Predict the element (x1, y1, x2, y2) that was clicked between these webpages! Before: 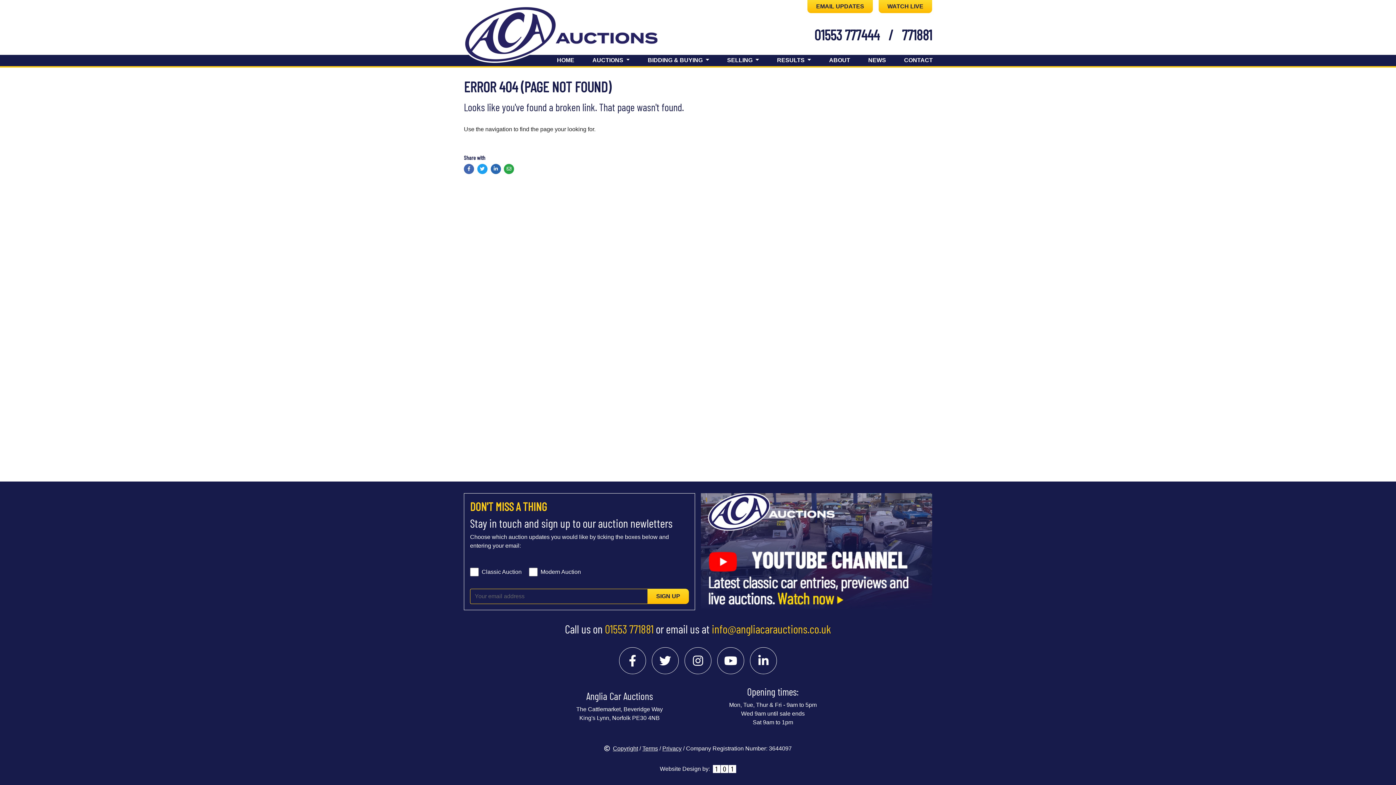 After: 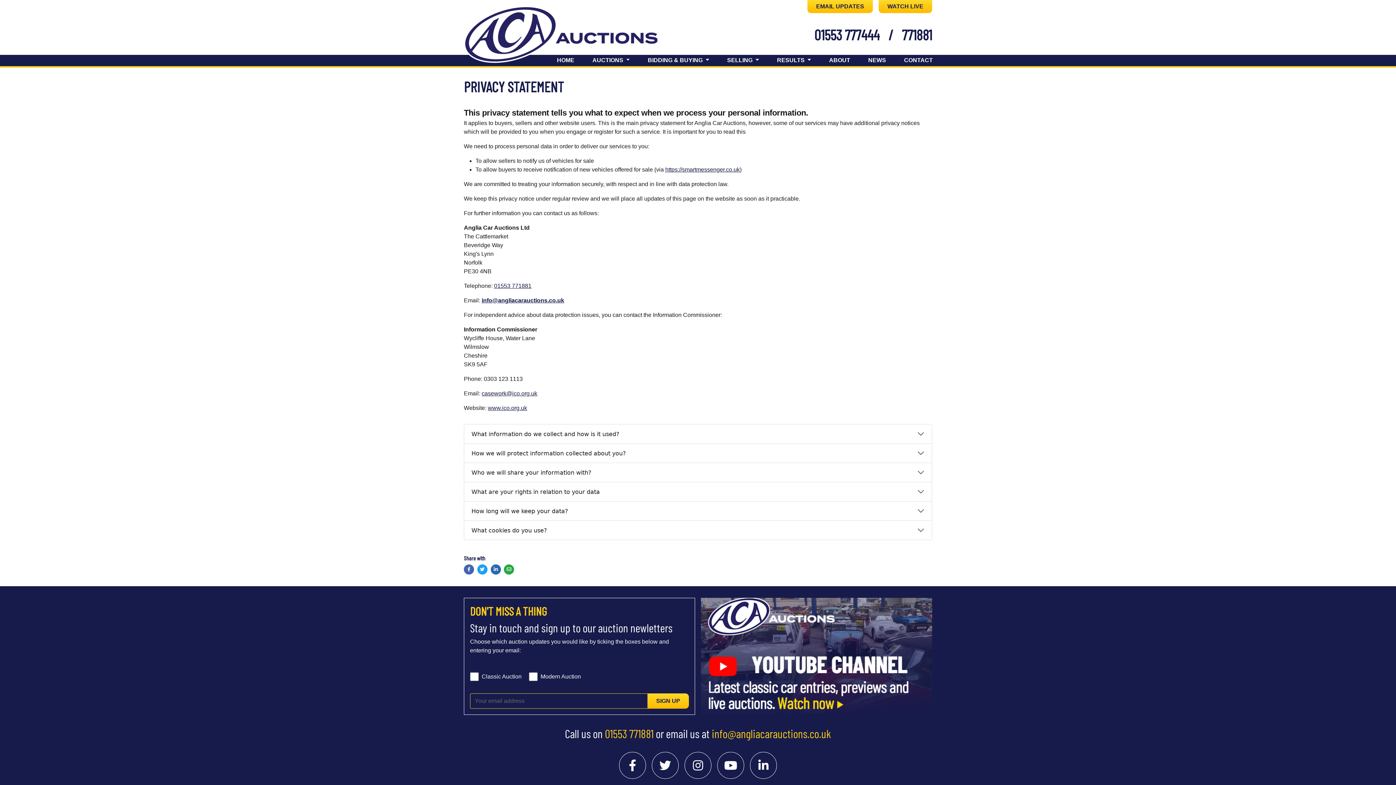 Action: bbox: (662, 745, 681, 752) label: Privacy